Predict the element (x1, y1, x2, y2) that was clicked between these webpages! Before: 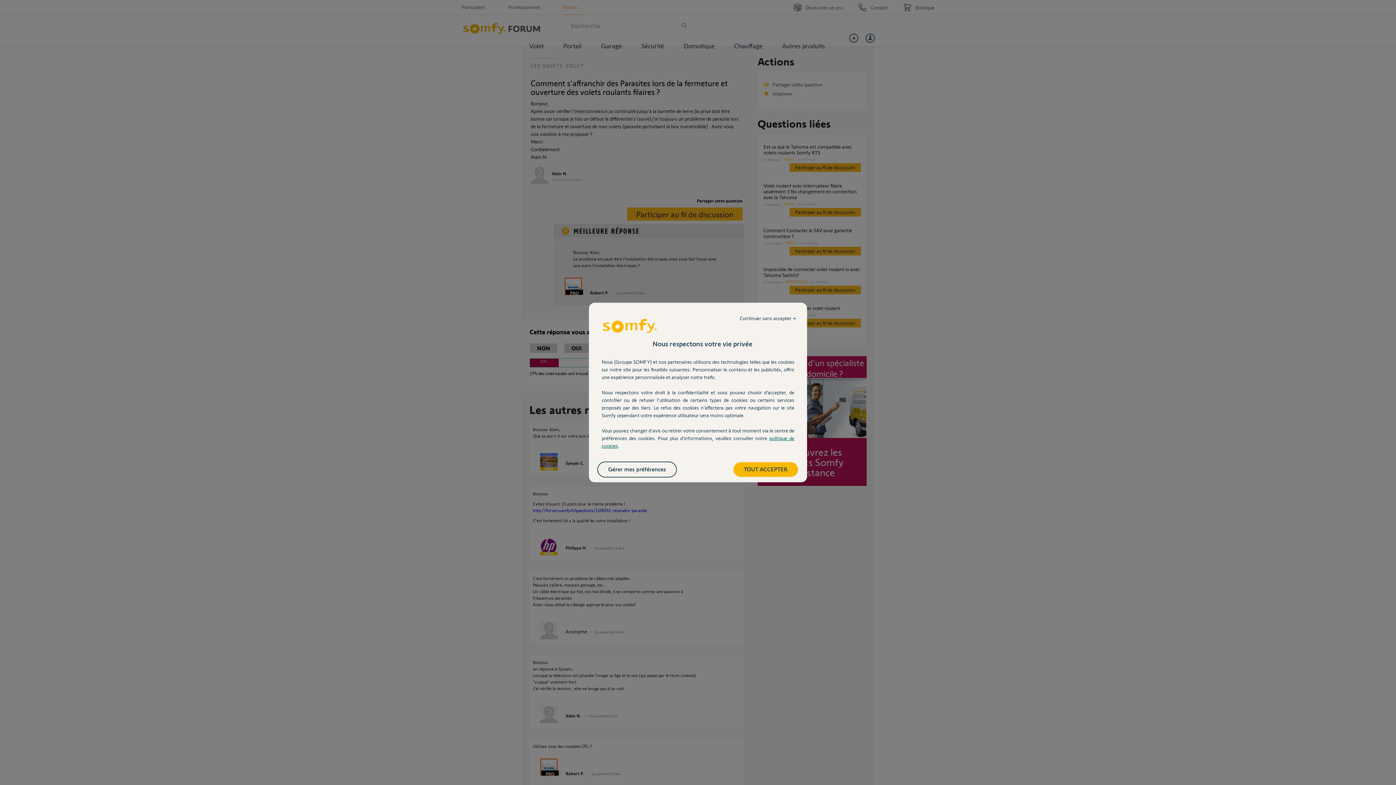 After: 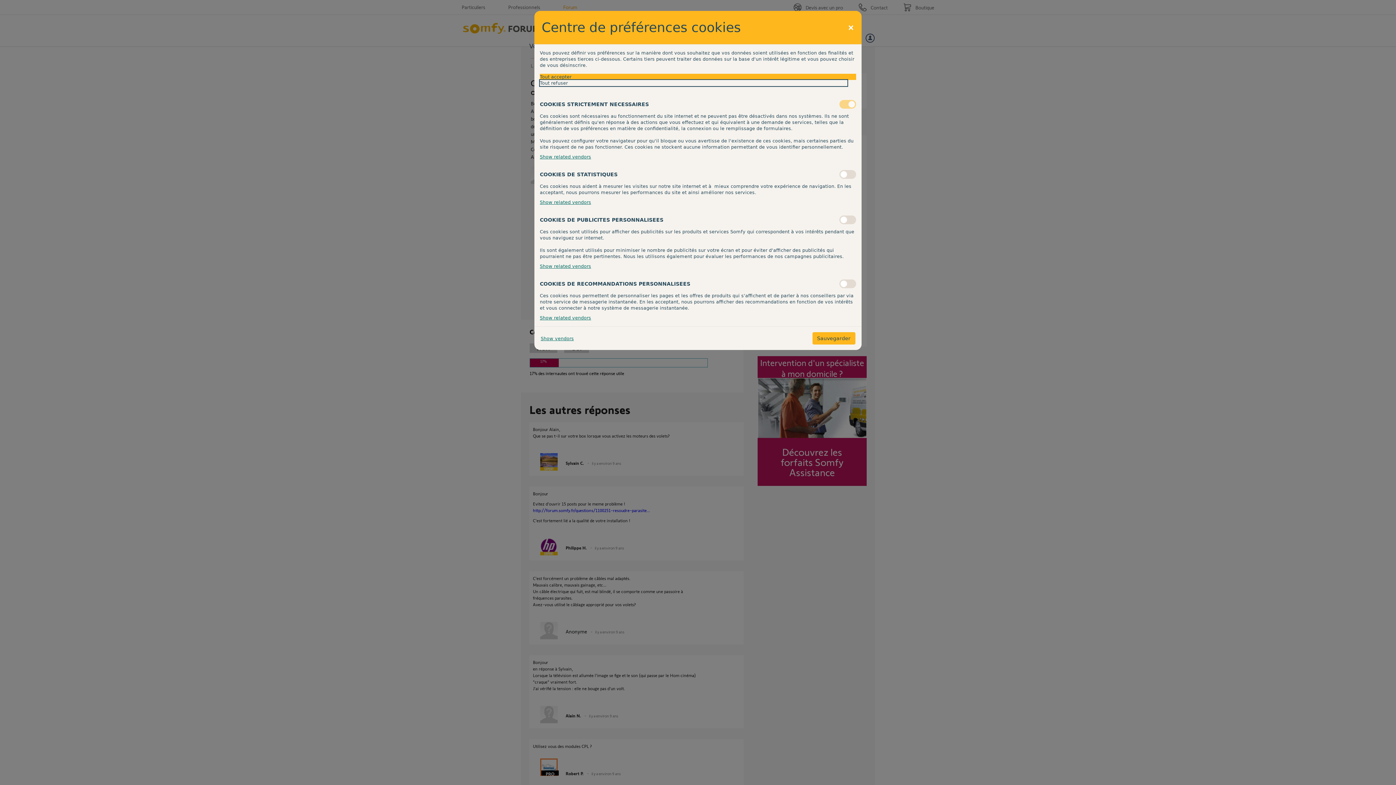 Action: bbox: (598, 462, 676, 477) label: Gérer mes préférences